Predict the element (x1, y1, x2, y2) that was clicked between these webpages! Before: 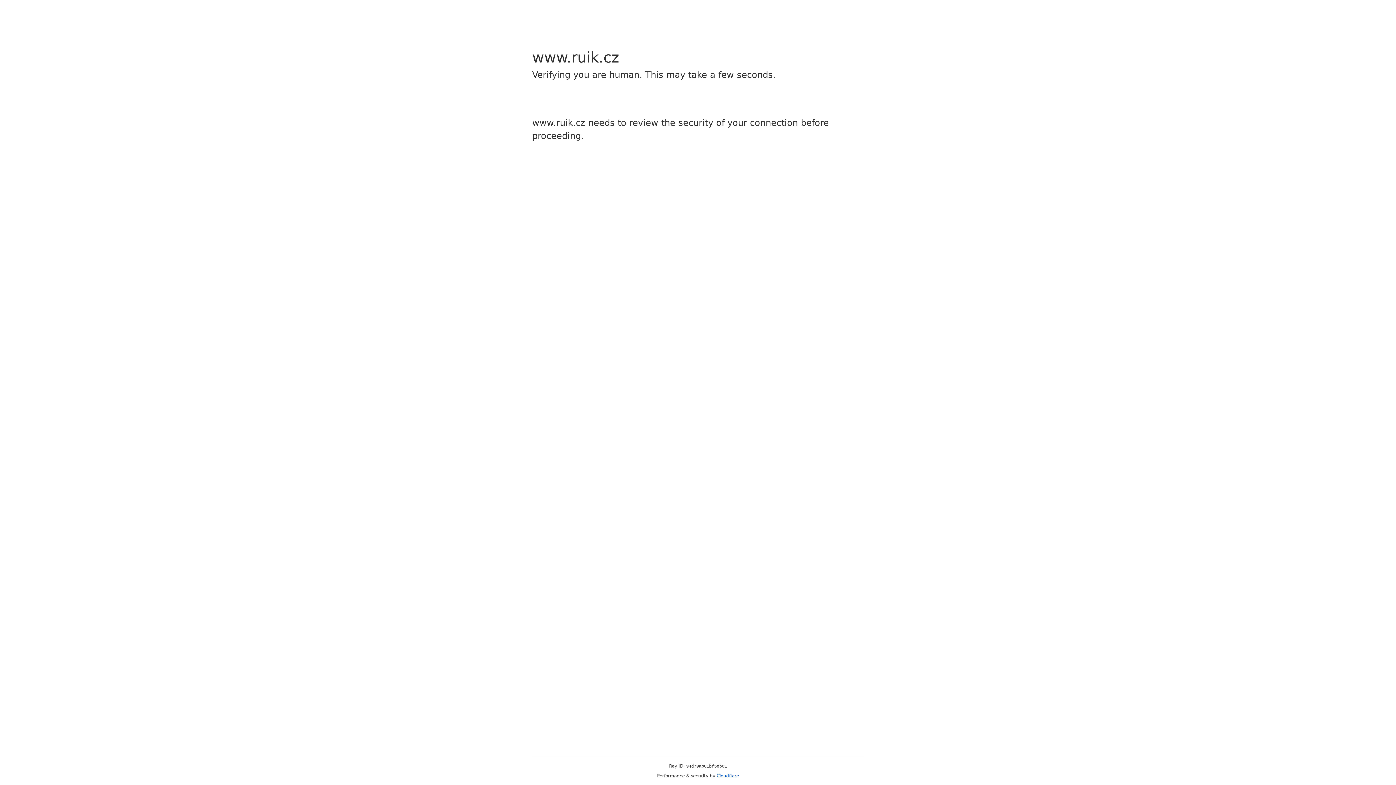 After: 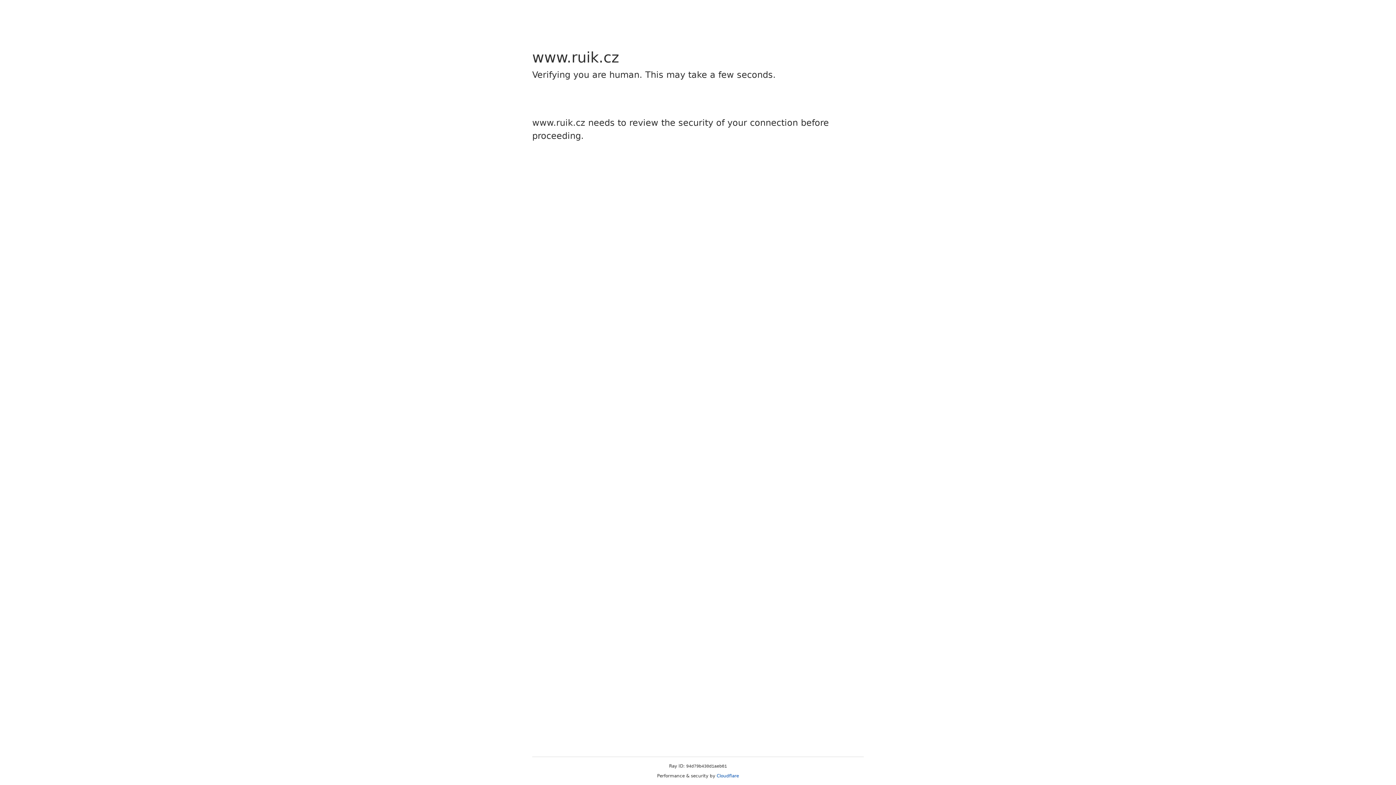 Action: label: Cloudflare bbox: (716, 773, 739, 778)